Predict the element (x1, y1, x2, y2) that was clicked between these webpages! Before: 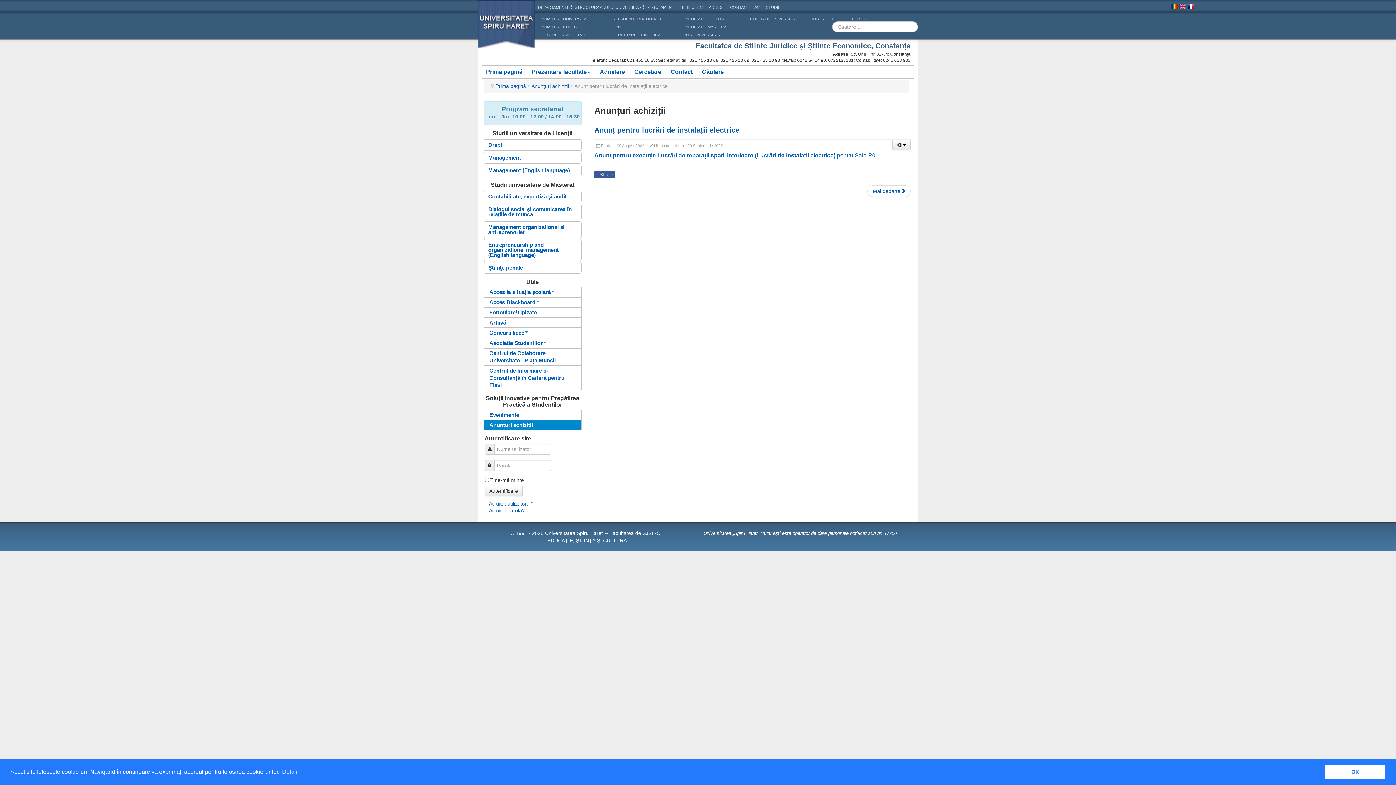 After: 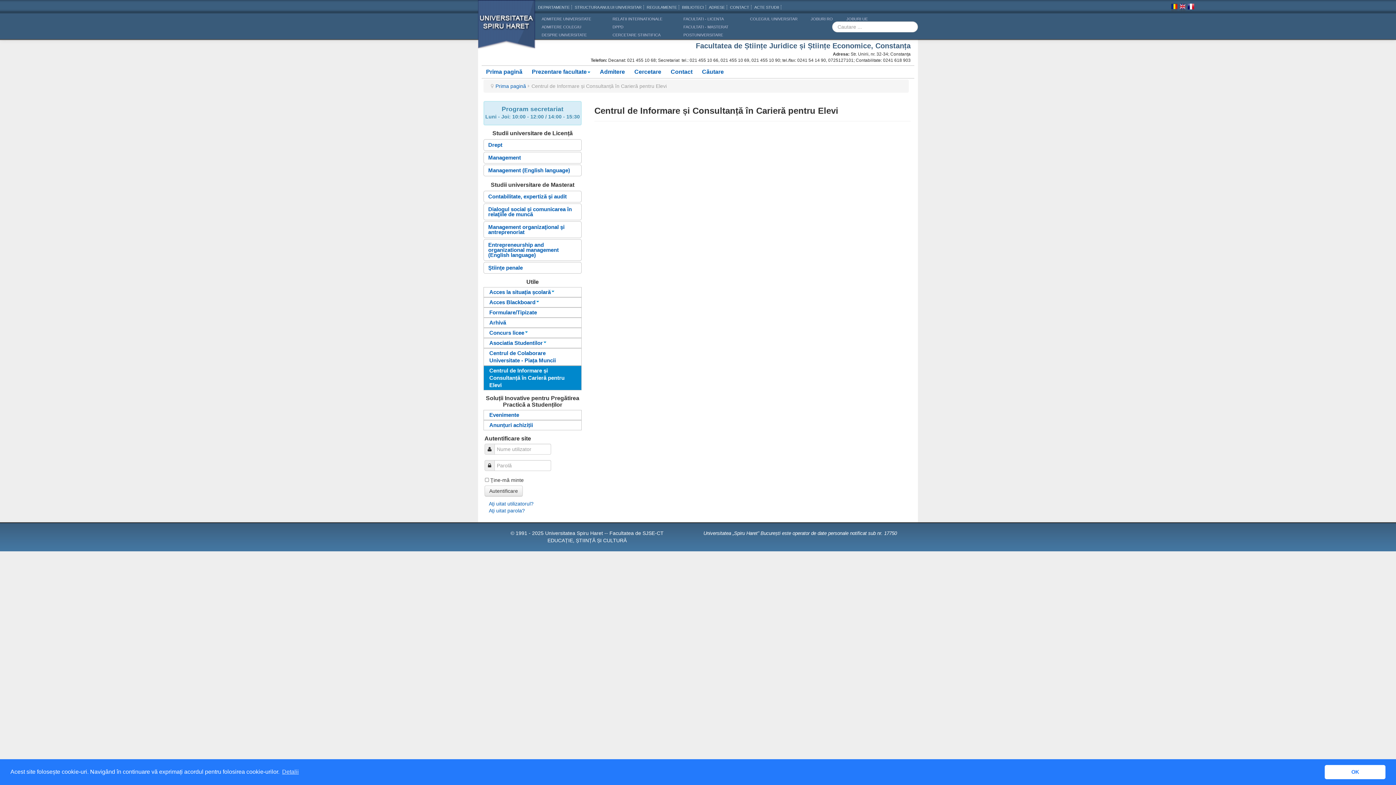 Action: label: Centrul de Informare și Consultanță în Carieră pentru Elevi bbox: (483, 365, 581, 390)